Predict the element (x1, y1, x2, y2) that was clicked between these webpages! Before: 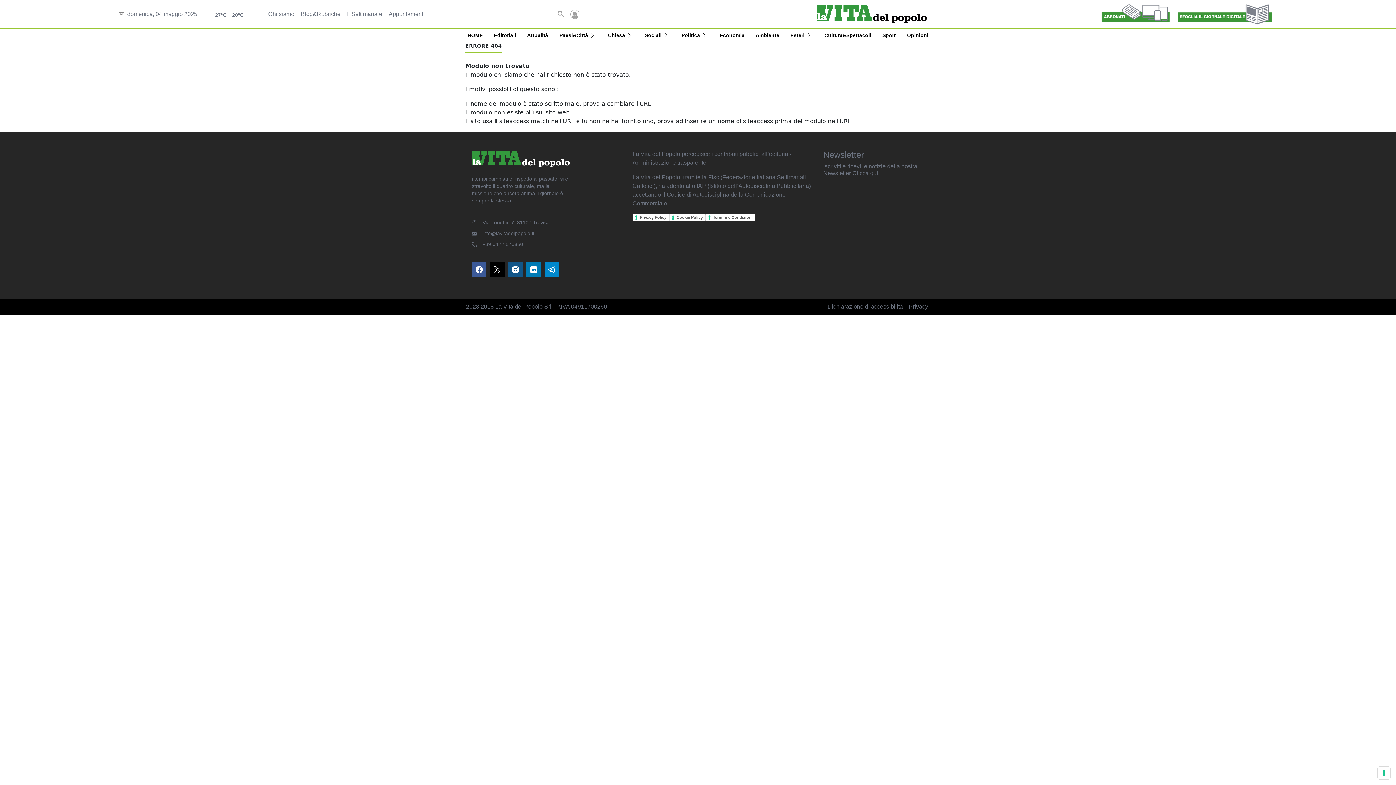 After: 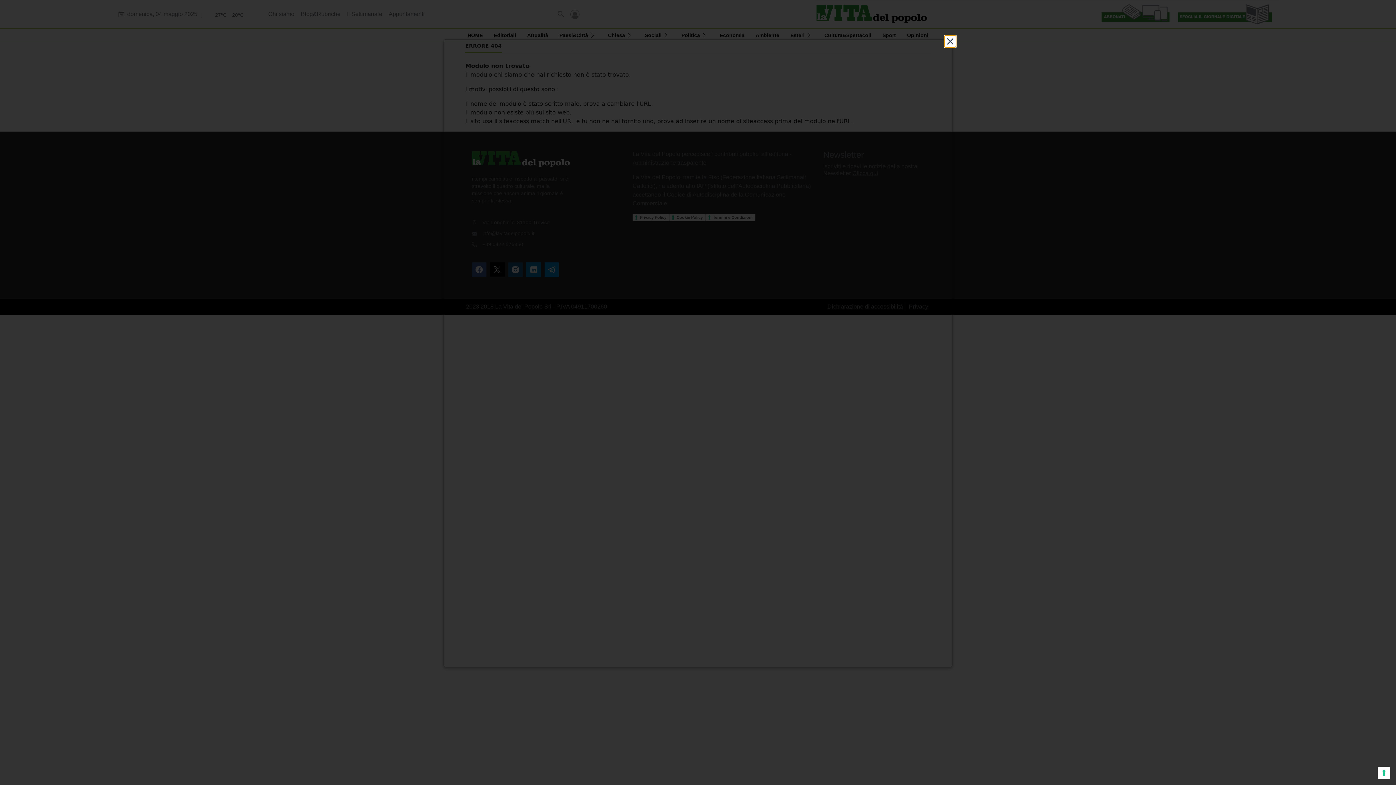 Action: label: Cookie Policy bbox: (669, 213, 705, 221)